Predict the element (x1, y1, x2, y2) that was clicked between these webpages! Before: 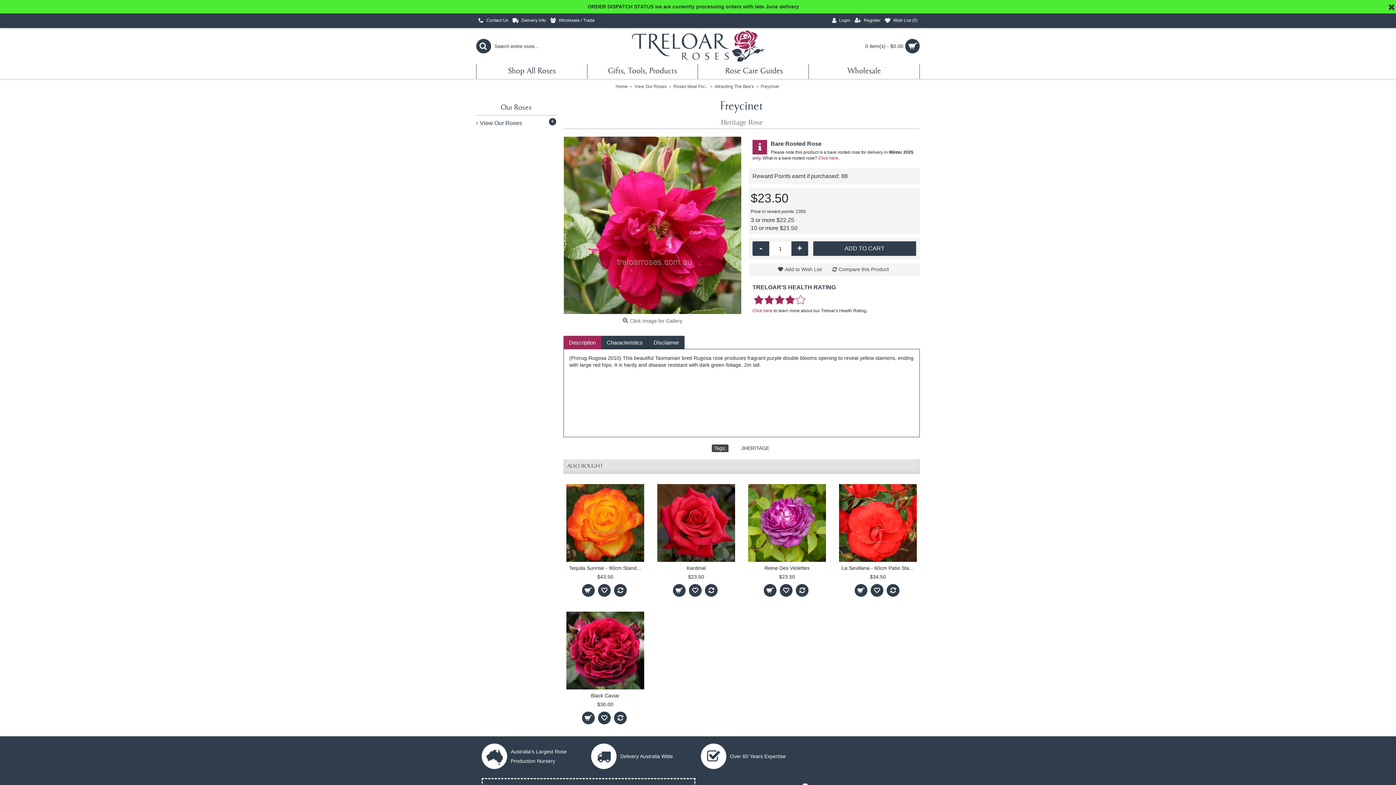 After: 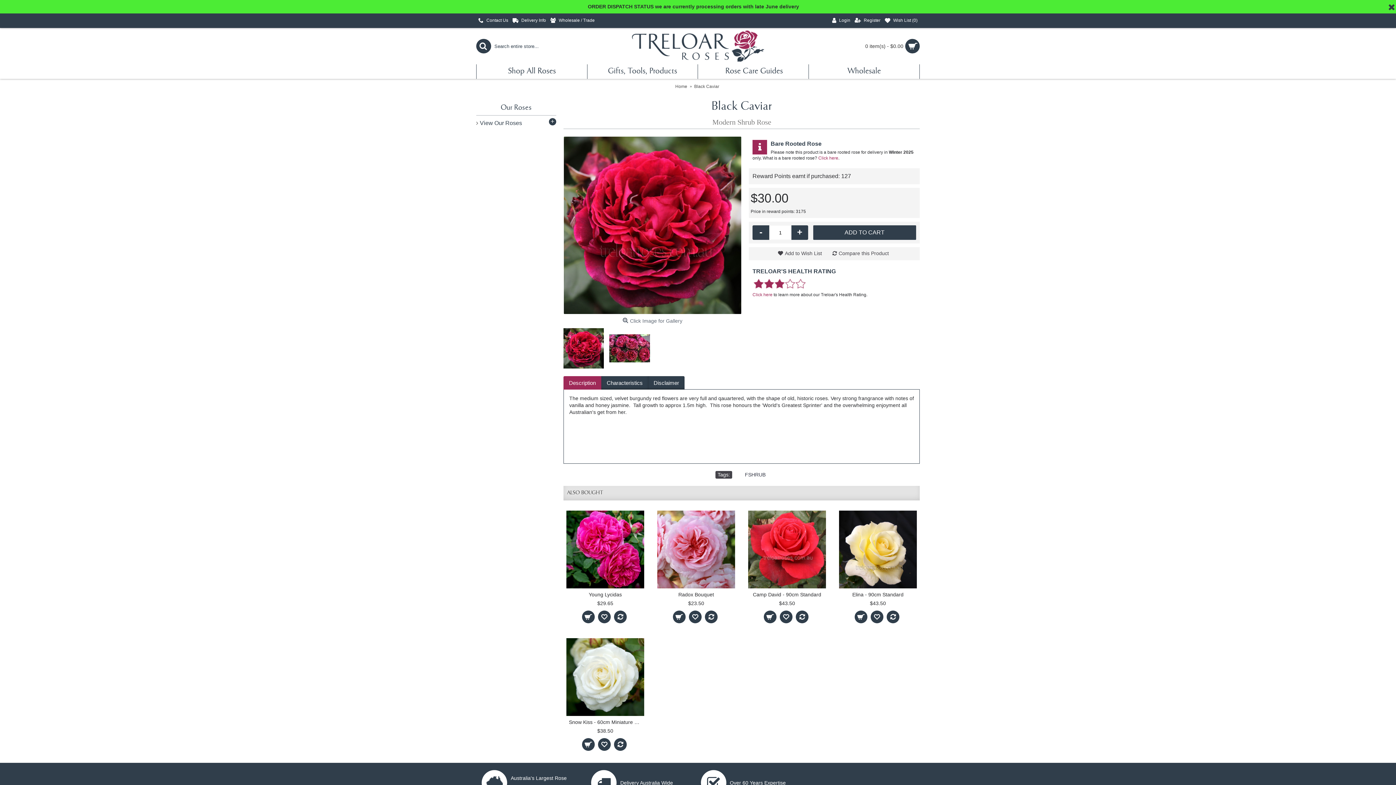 Action: bbox: (566, 689, 644, 701) label: Black Caviar